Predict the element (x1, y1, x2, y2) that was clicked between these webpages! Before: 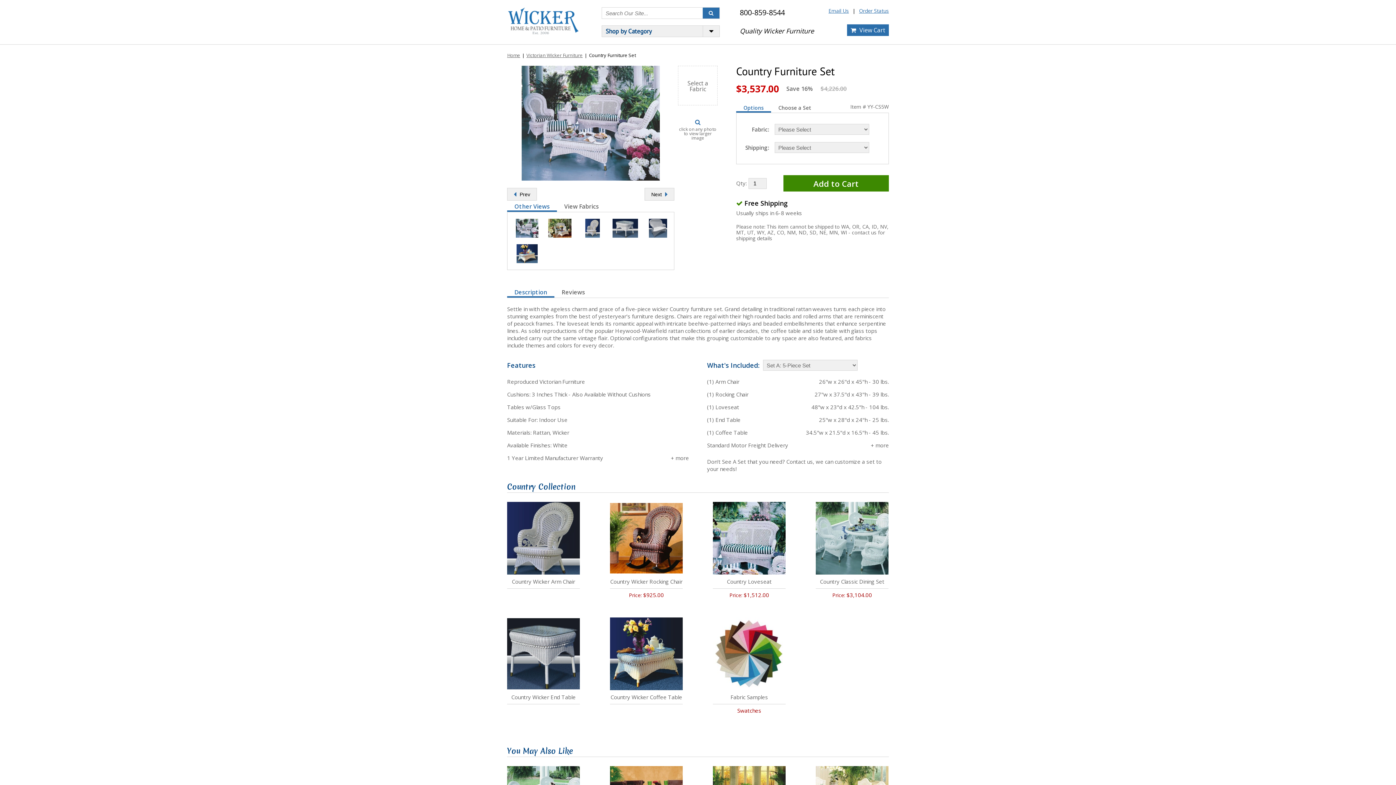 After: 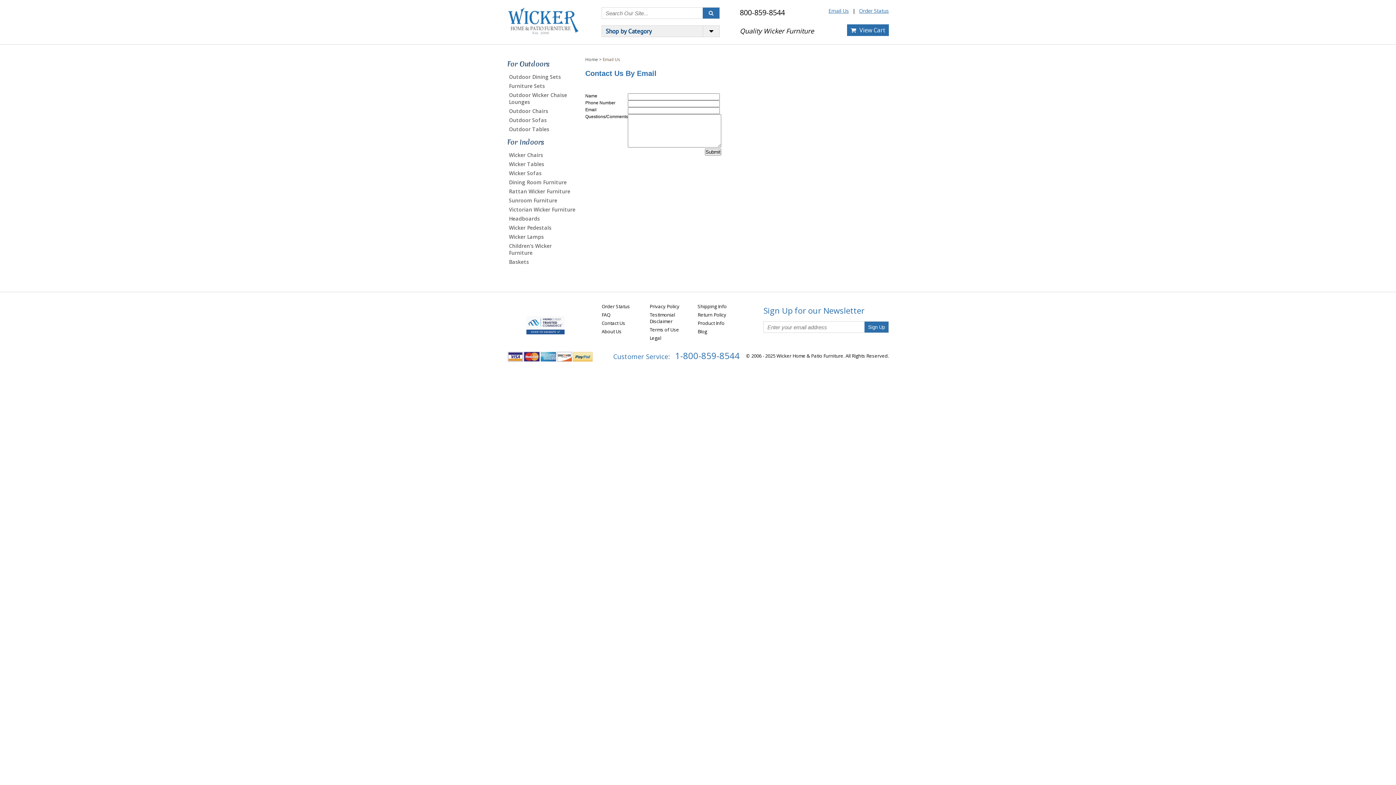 Action: label: Email Us bbox: (828, 7, 849, 14)